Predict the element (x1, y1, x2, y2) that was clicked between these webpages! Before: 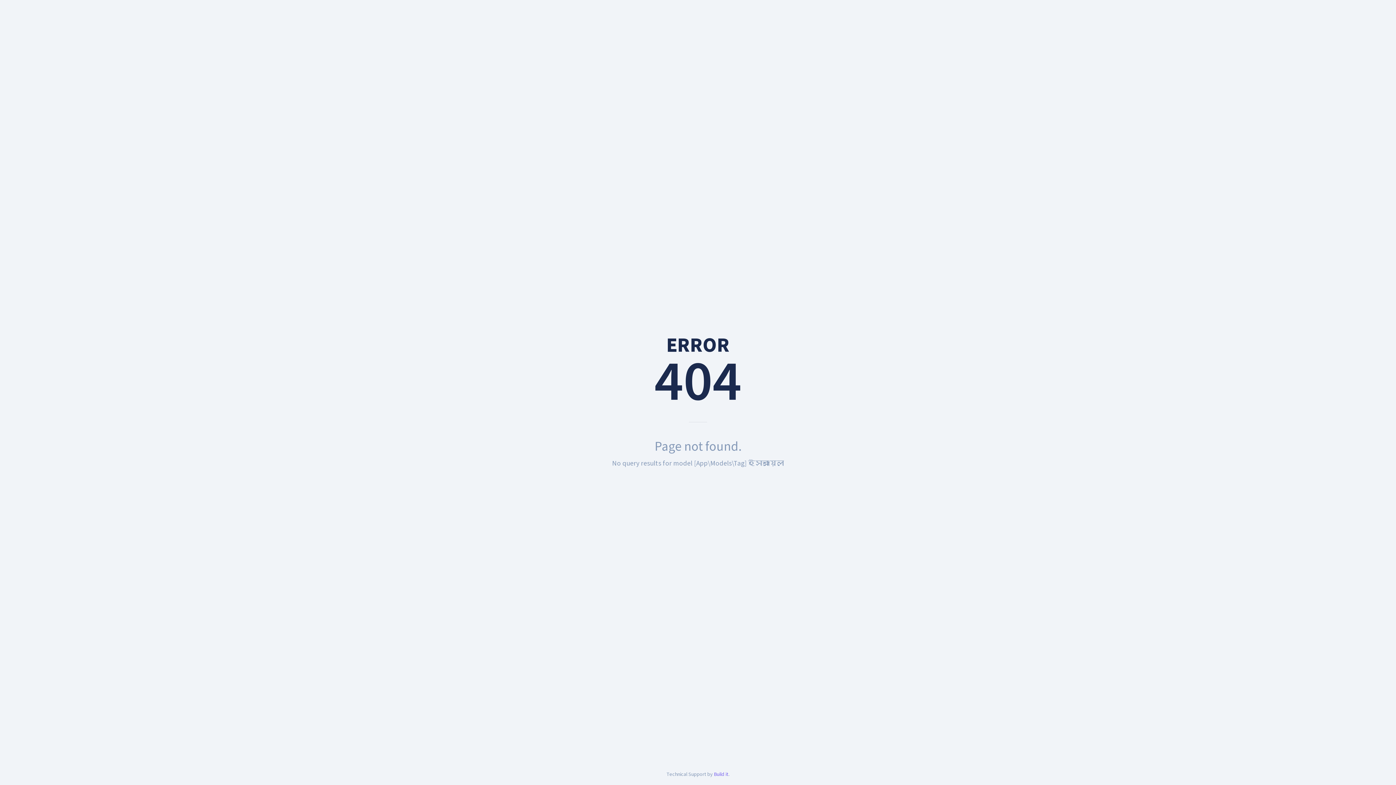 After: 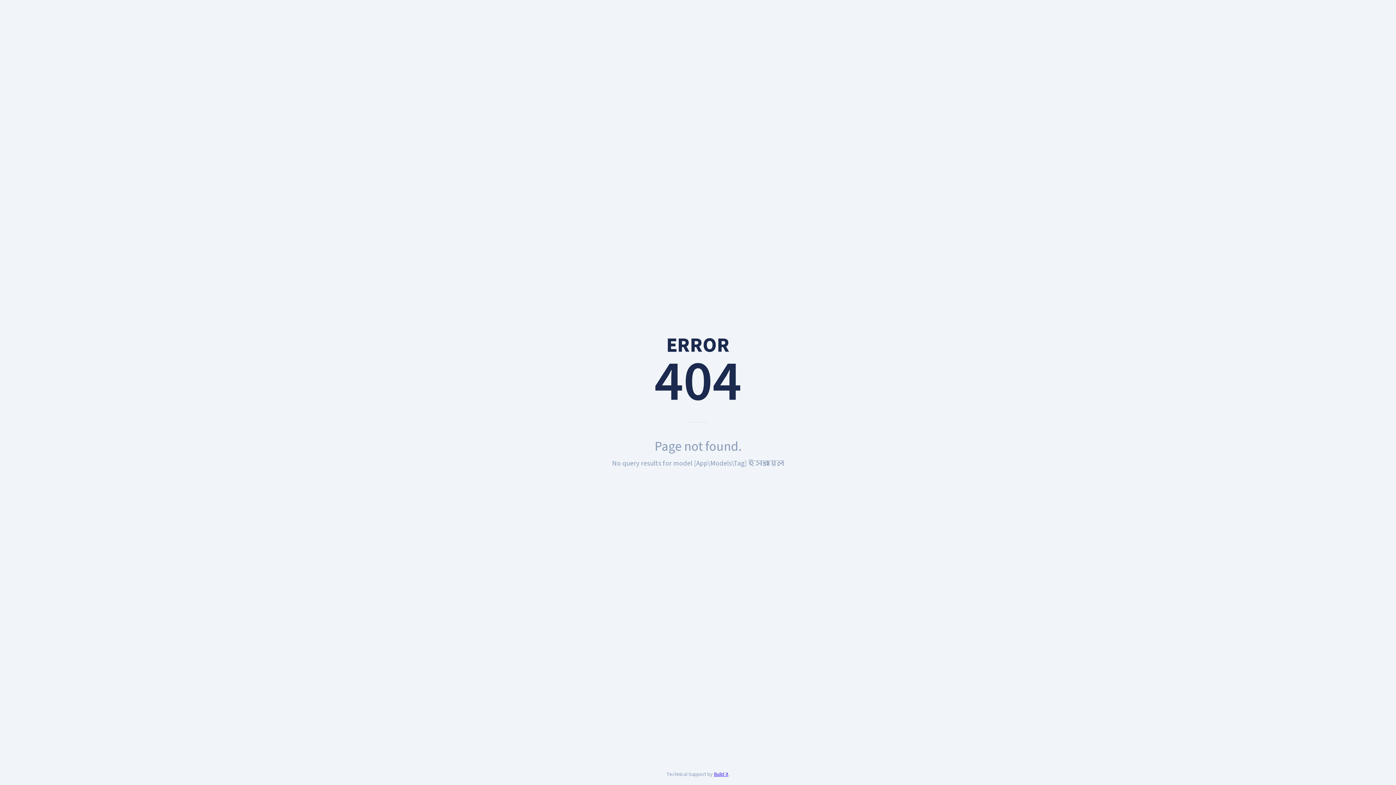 Action: bbox: (714, 770, 728, 778) label: Build it